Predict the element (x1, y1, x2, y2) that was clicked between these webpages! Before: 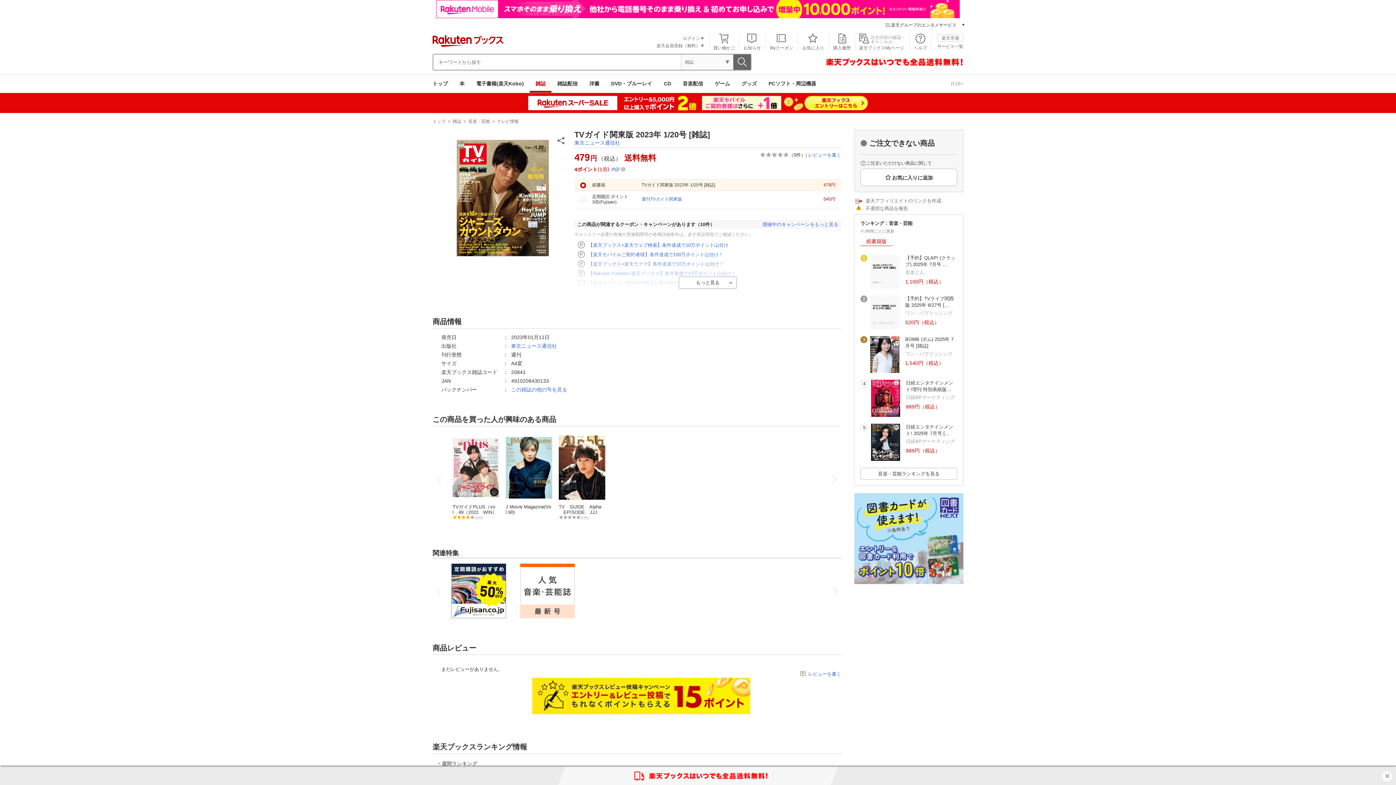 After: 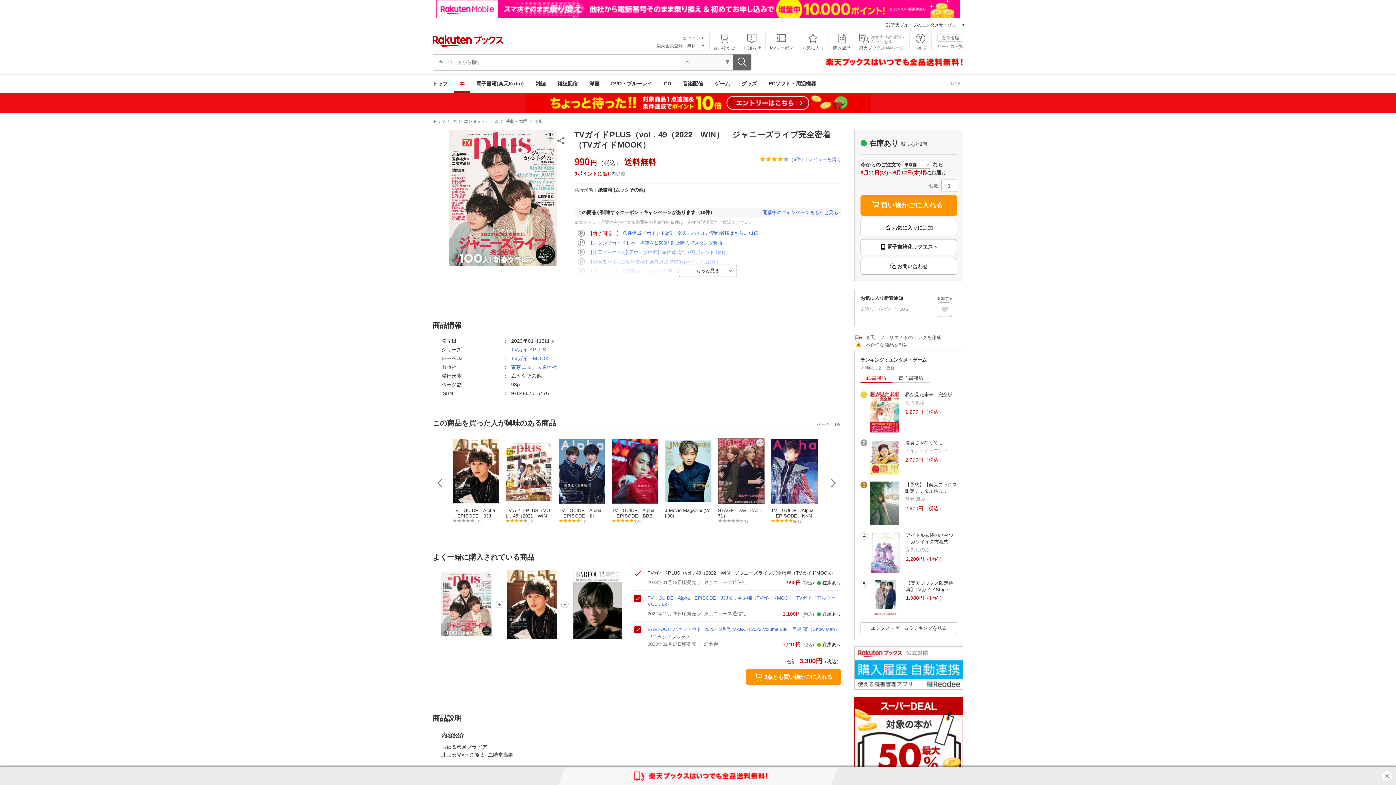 Action: label: TVガイドPLUS（vol．49（2022　WIN）

(3件) bbox: (452, 432, 499, 520)